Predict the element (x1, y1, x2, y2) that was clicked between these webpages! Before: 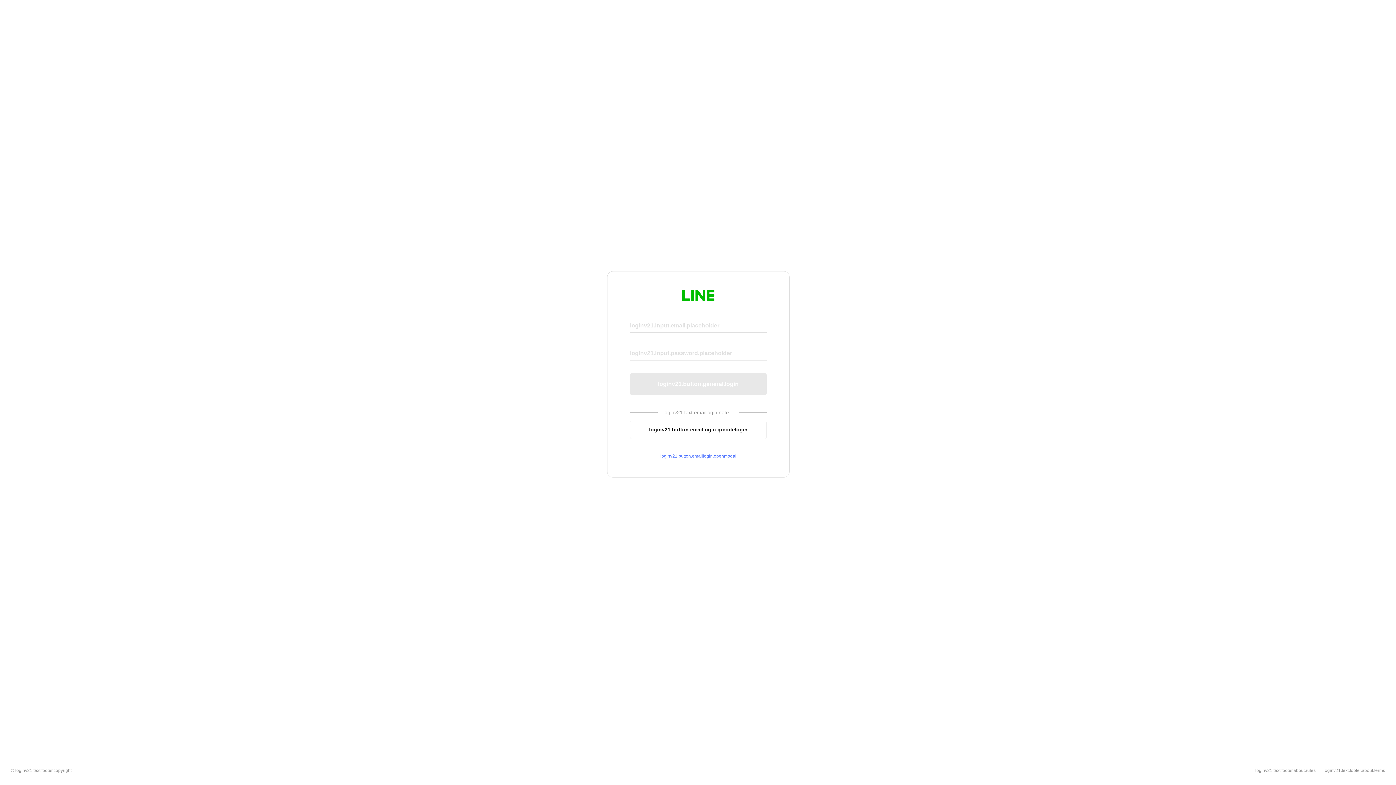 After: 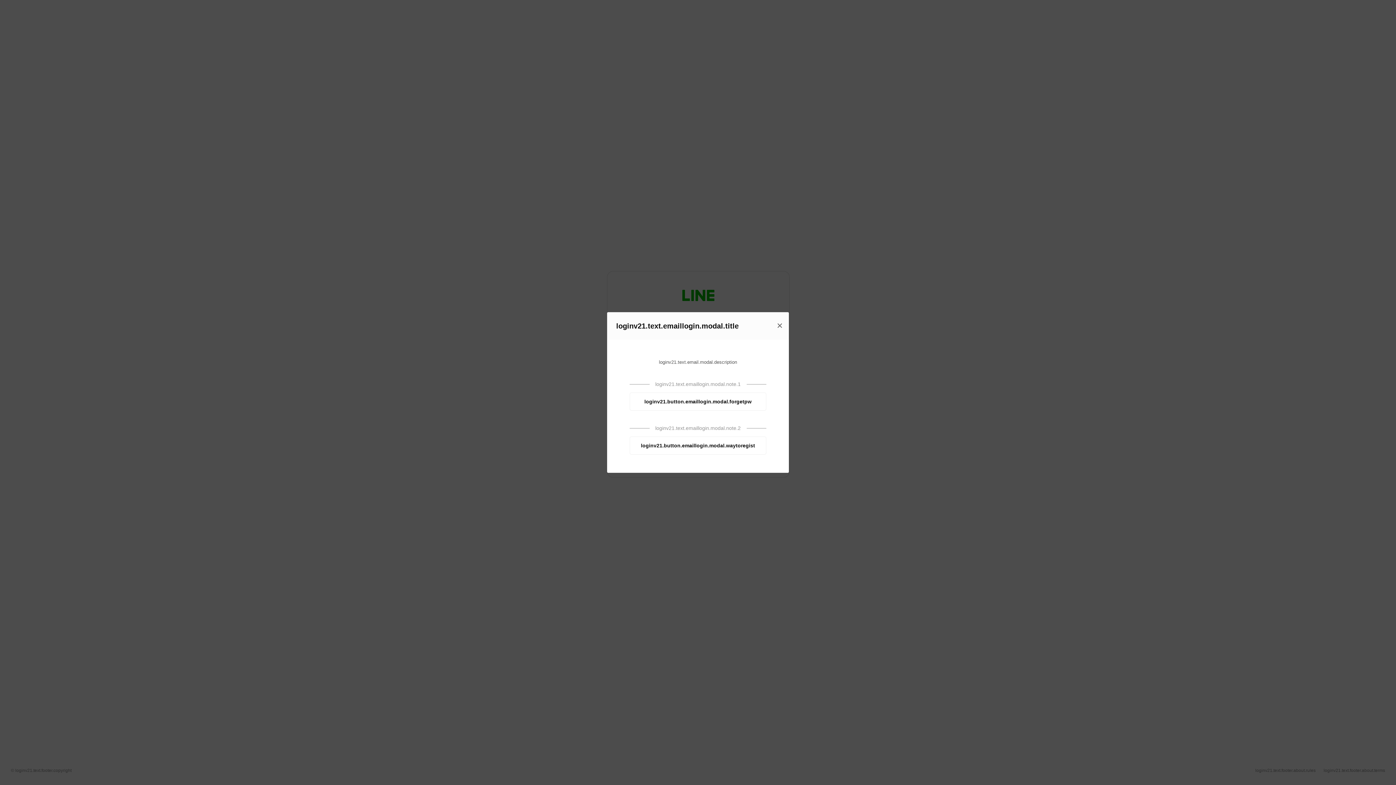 Action: bbox: (630, 453, 766, 459) label: loginv21.button.emaillogin.openmodal